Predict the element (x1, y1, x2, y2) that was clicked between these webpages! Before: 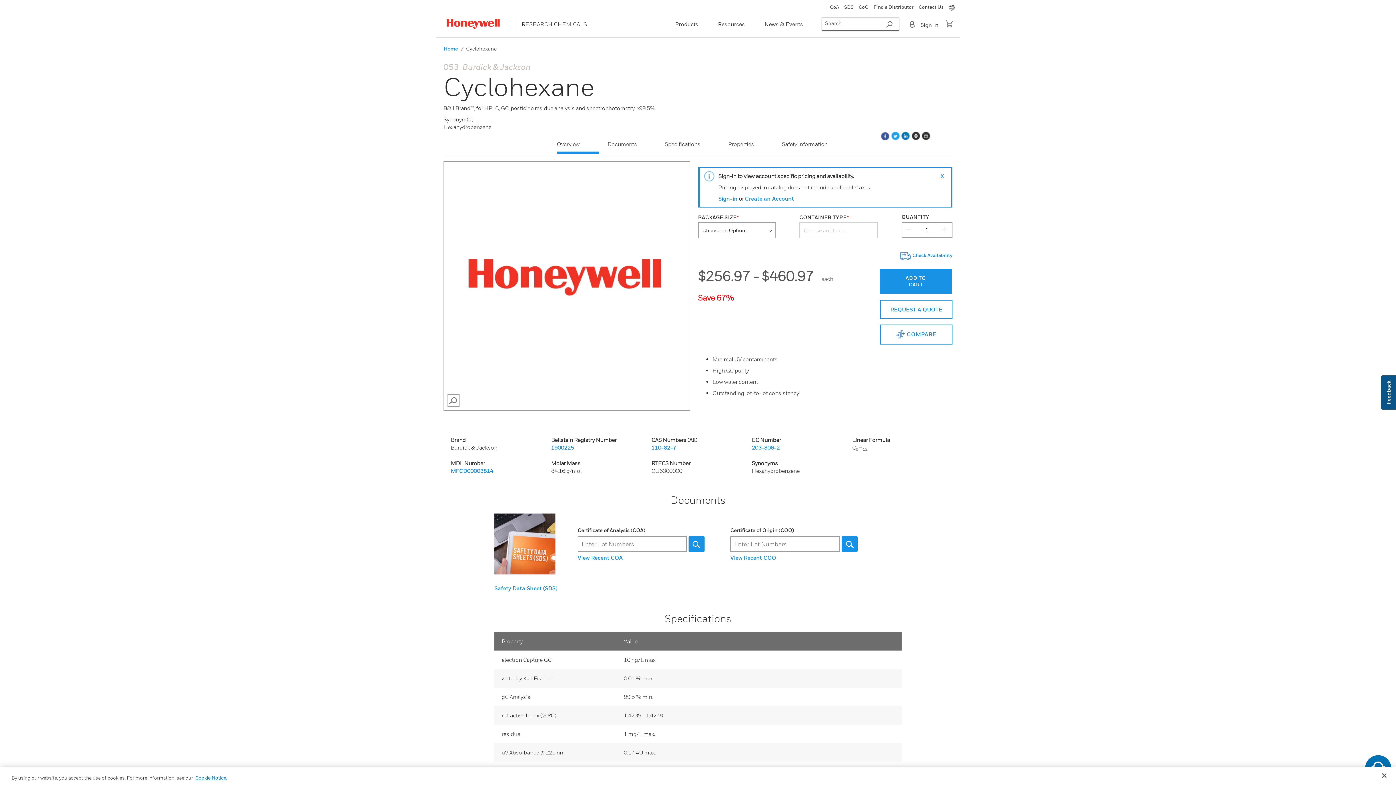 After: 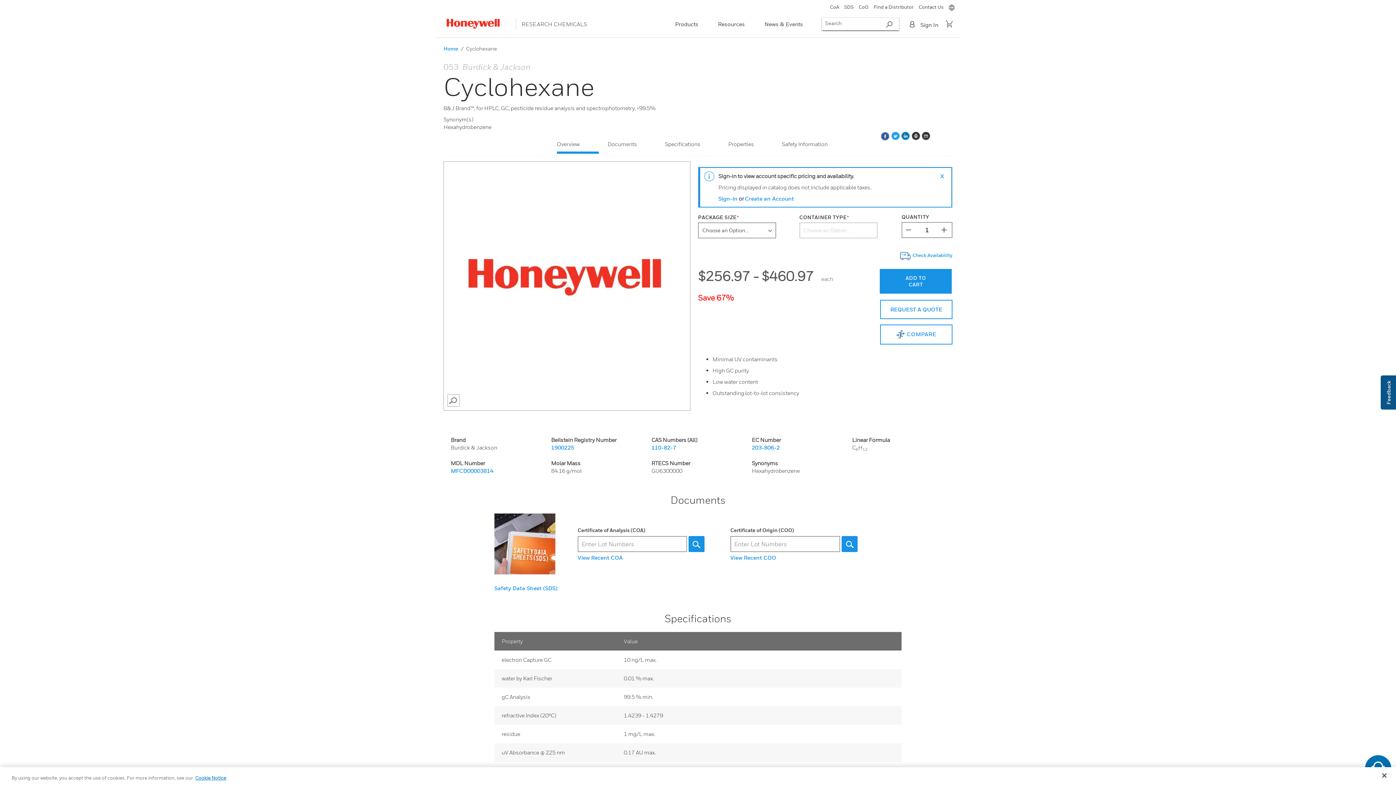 Action: label: Print bbox: (911, 131, 920, 140)